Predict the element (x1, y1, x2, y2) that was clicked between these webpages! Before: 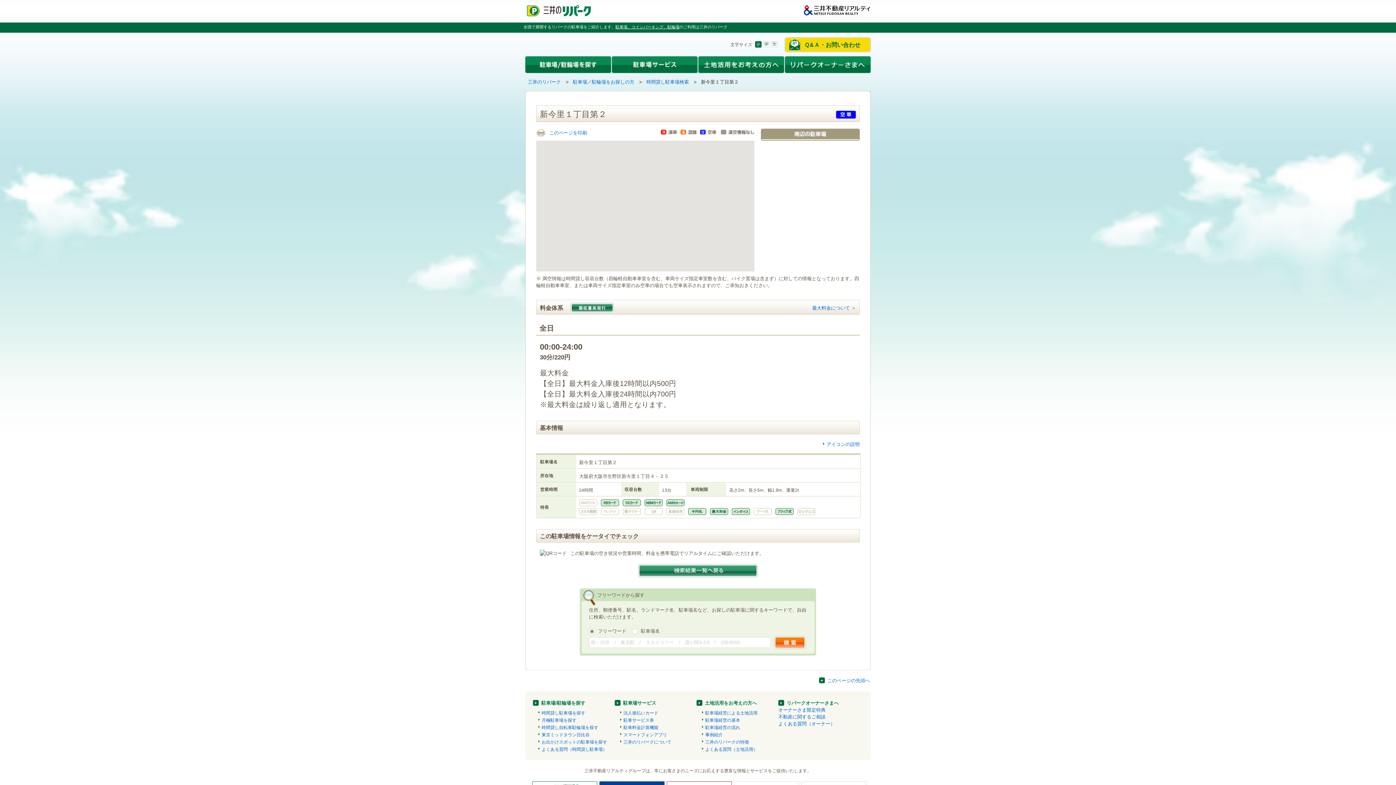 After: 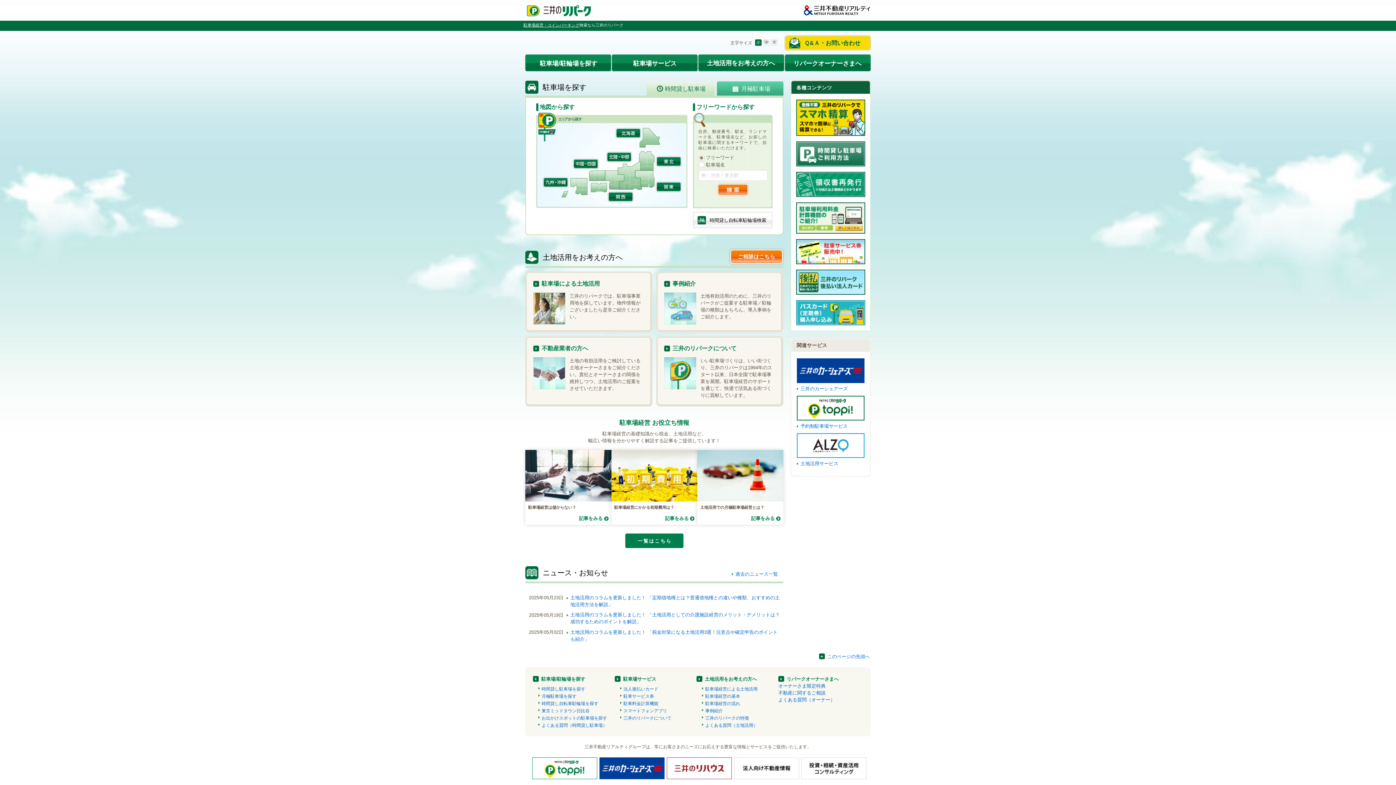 Action: label: 駐車場、コインパーキング、駐輪場 bbox: (615, 24, 679, 29)